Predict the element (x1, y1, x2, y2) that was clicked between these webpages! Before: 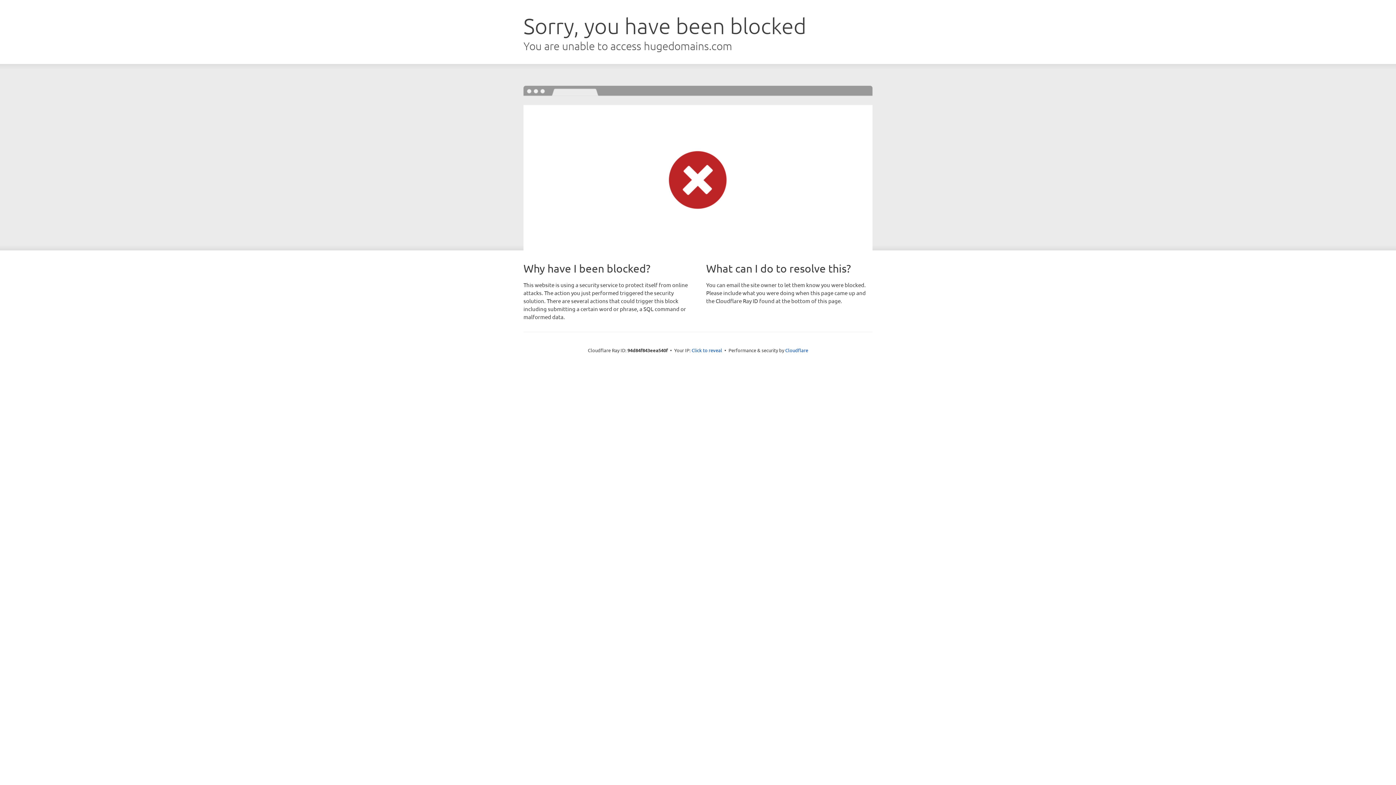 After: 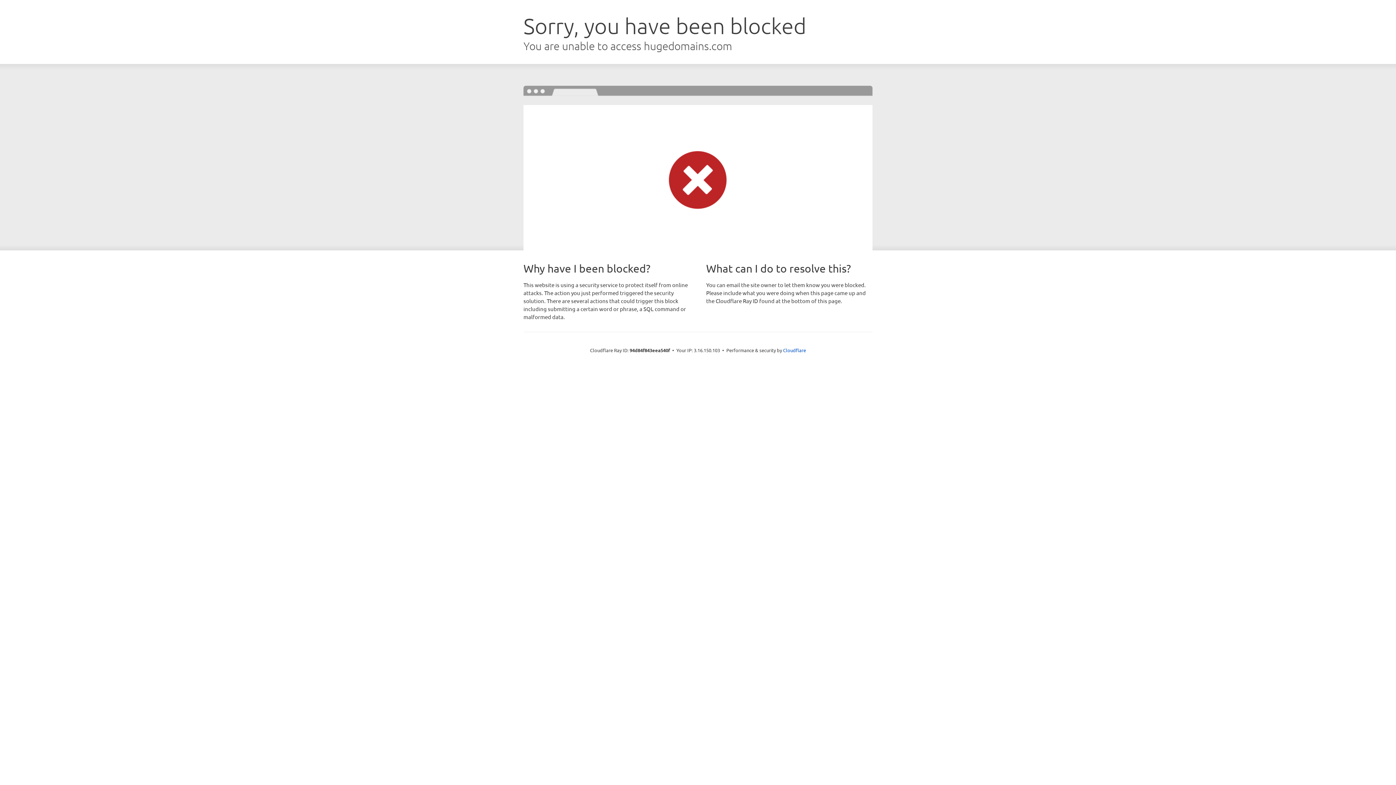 Action: bbox: (691, 346, 722, 353) label: Click to reveal